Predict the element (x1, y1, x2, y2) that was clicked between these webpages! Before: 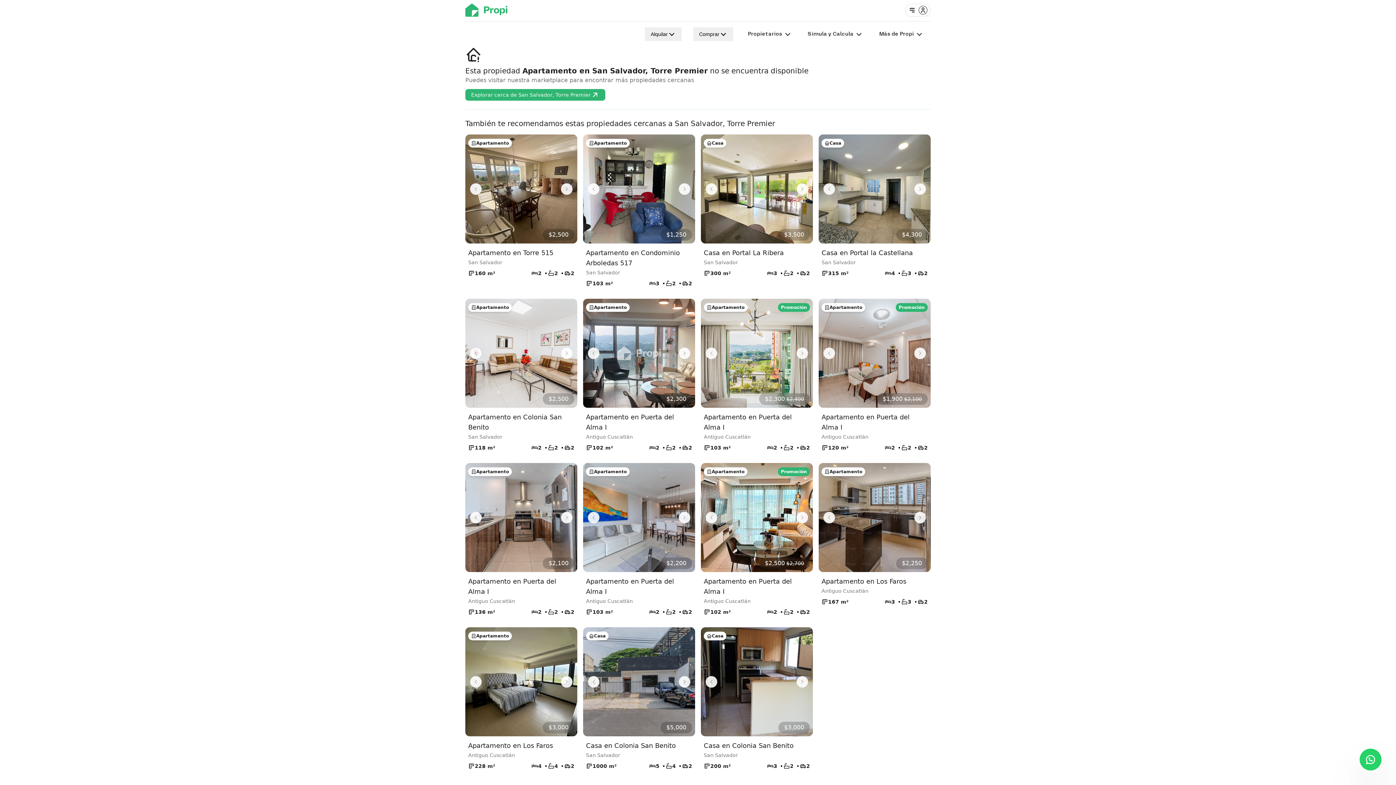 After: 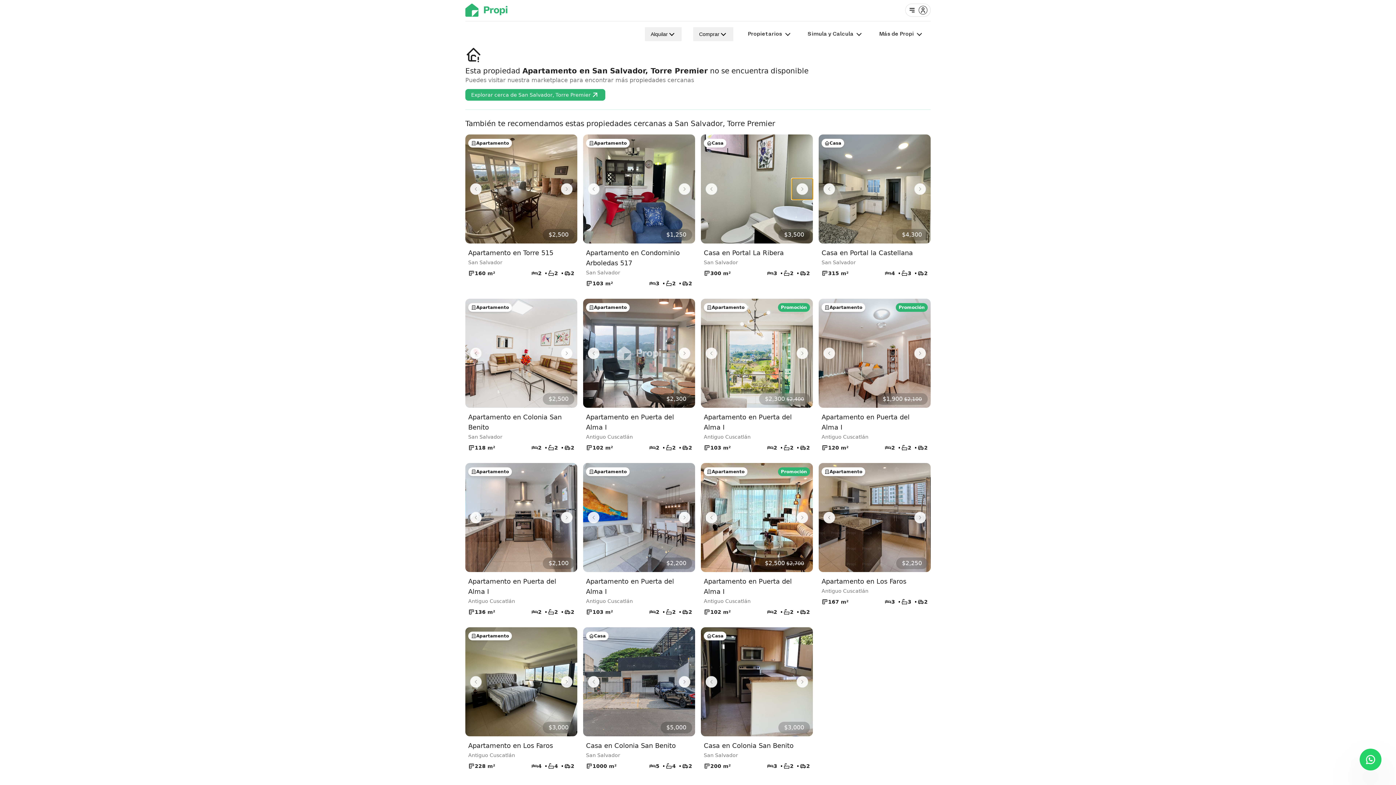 Action: bbox: (792, 178, 813, 199)